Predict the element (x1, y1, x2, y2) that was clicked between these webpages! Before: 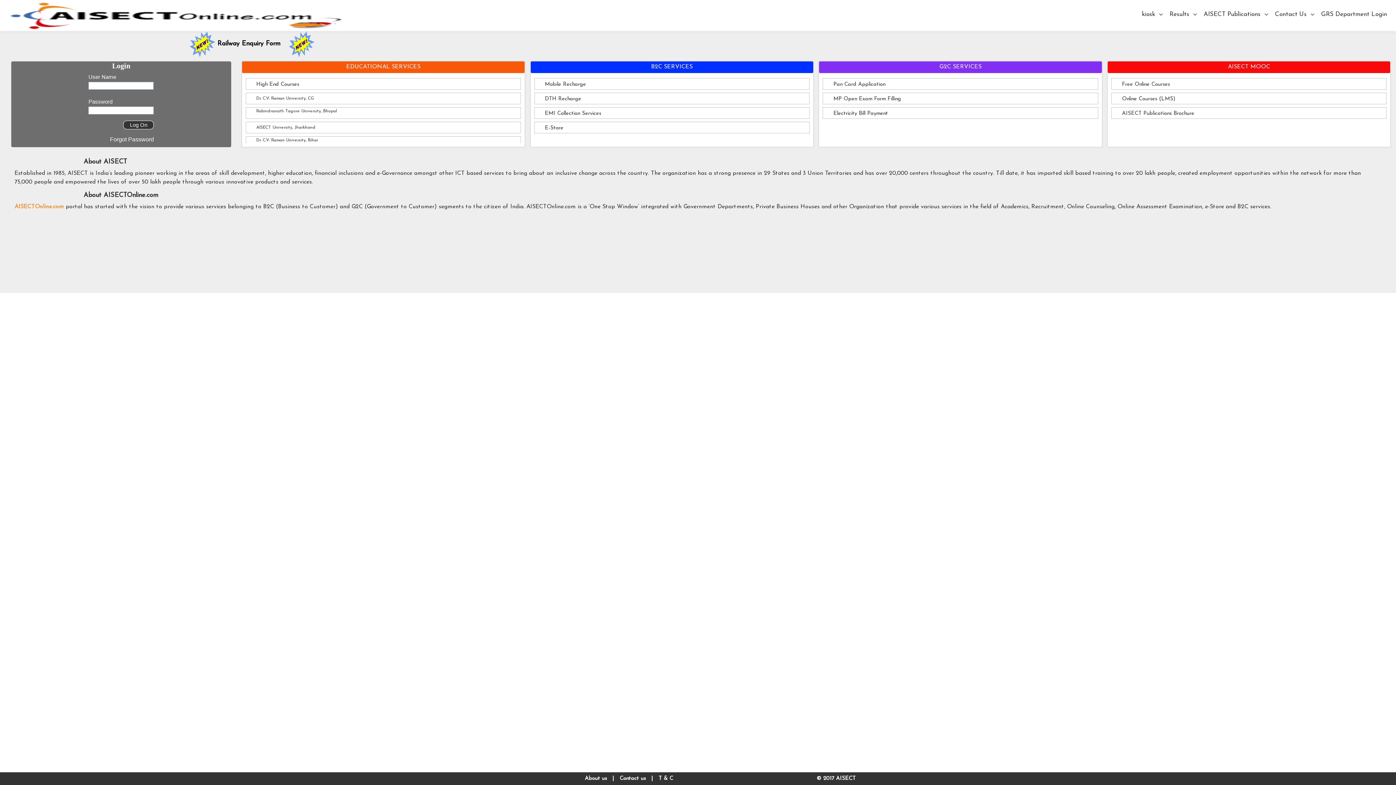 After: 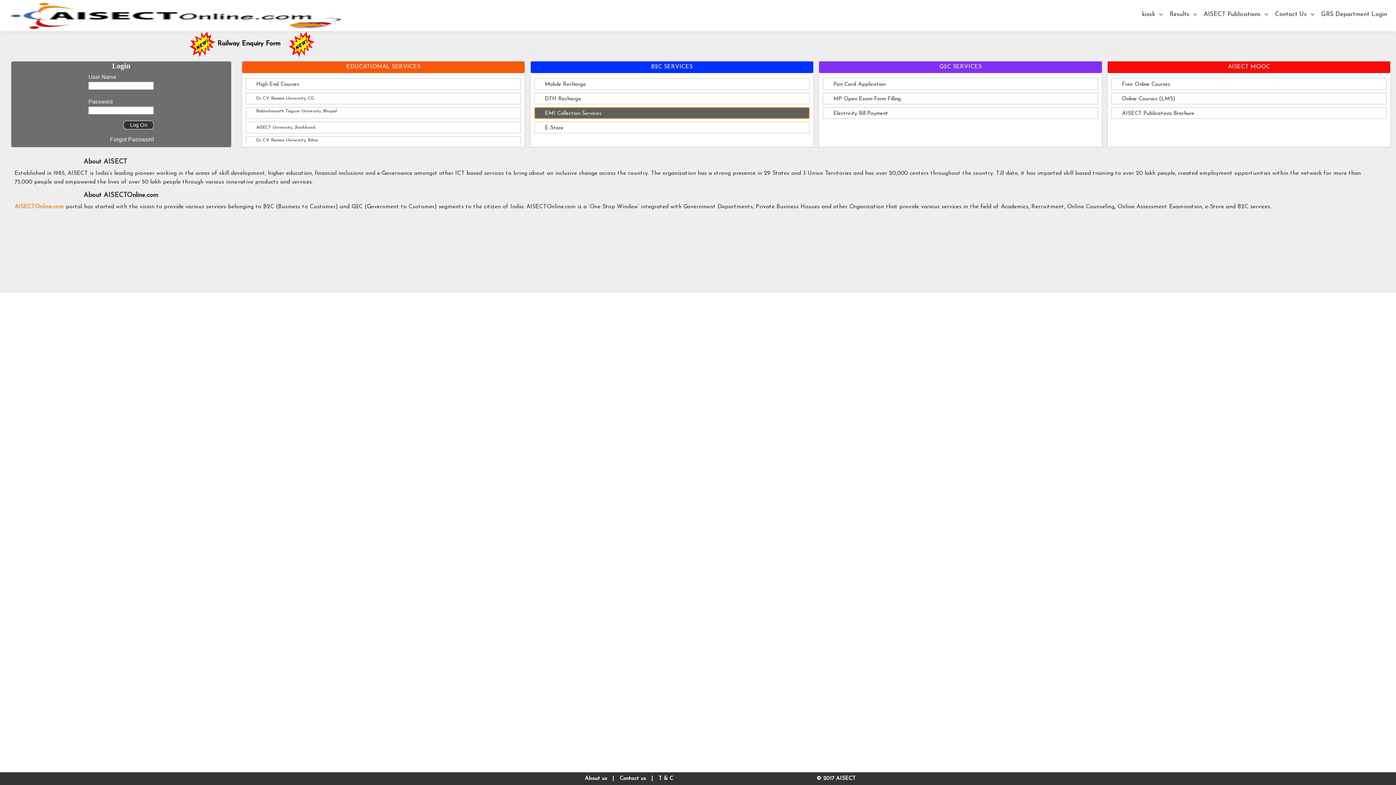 Action: bbox: (534, 107, 809, 118) label: EMI Collection Services